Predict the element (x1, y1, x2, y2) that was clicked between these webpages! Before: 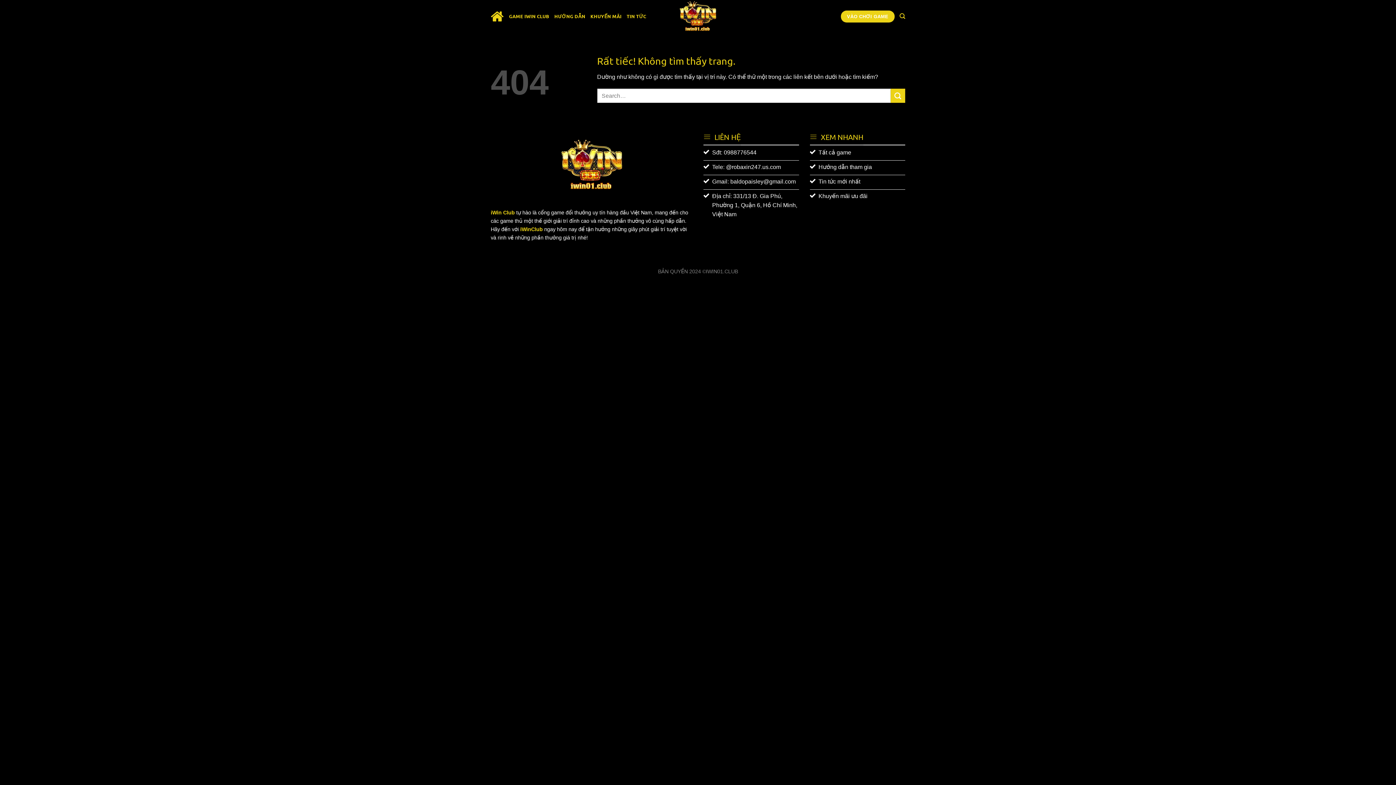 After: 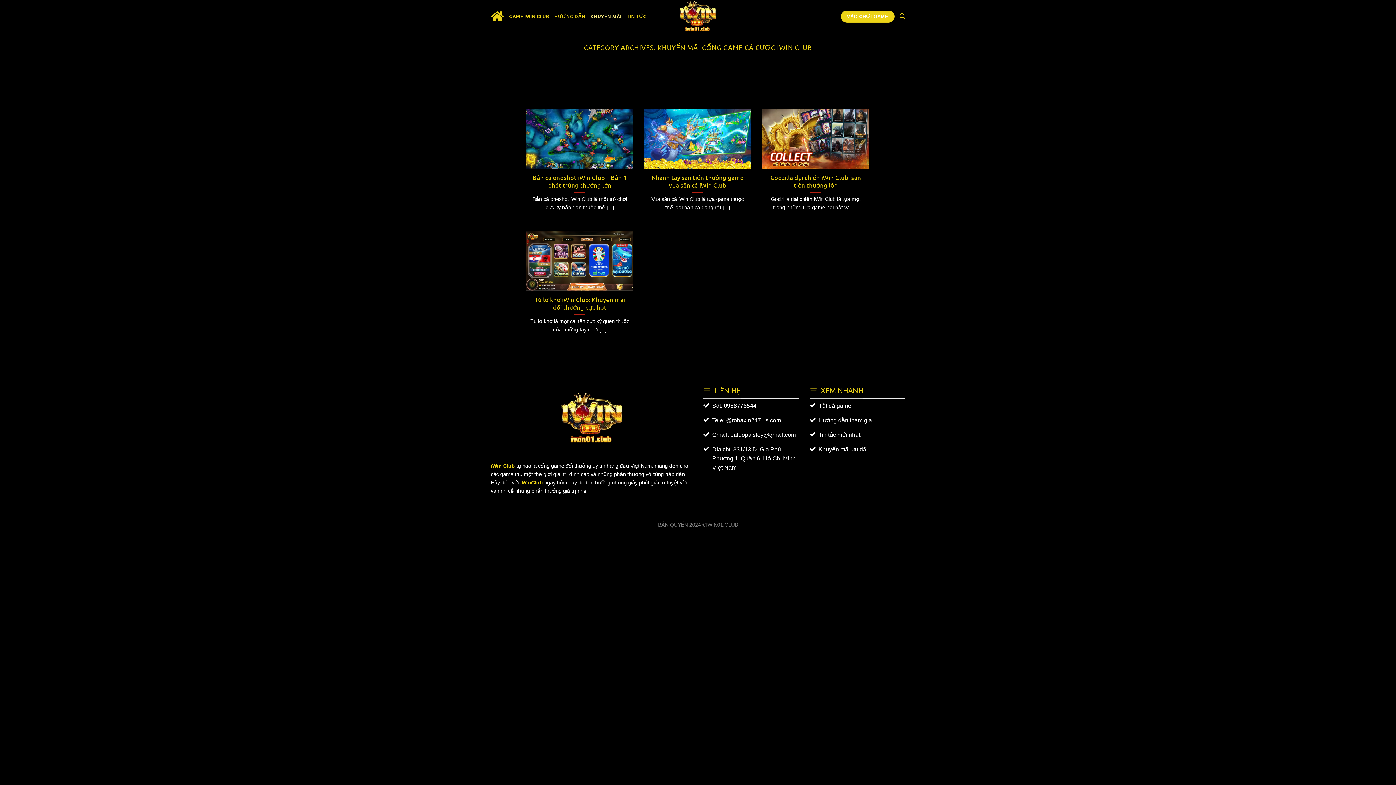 Action: label: KHUYẾN MÃI bbox: (590, 9, 621, 23)